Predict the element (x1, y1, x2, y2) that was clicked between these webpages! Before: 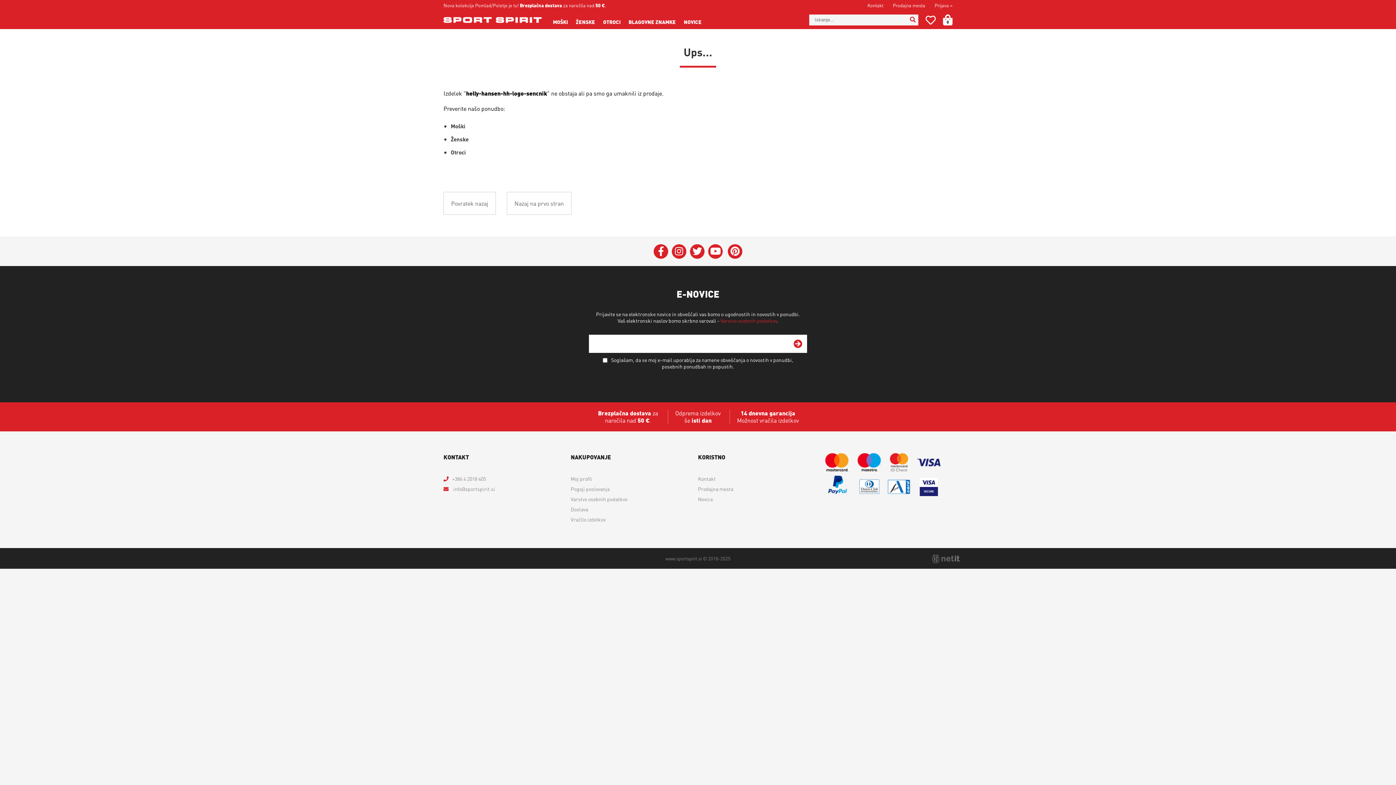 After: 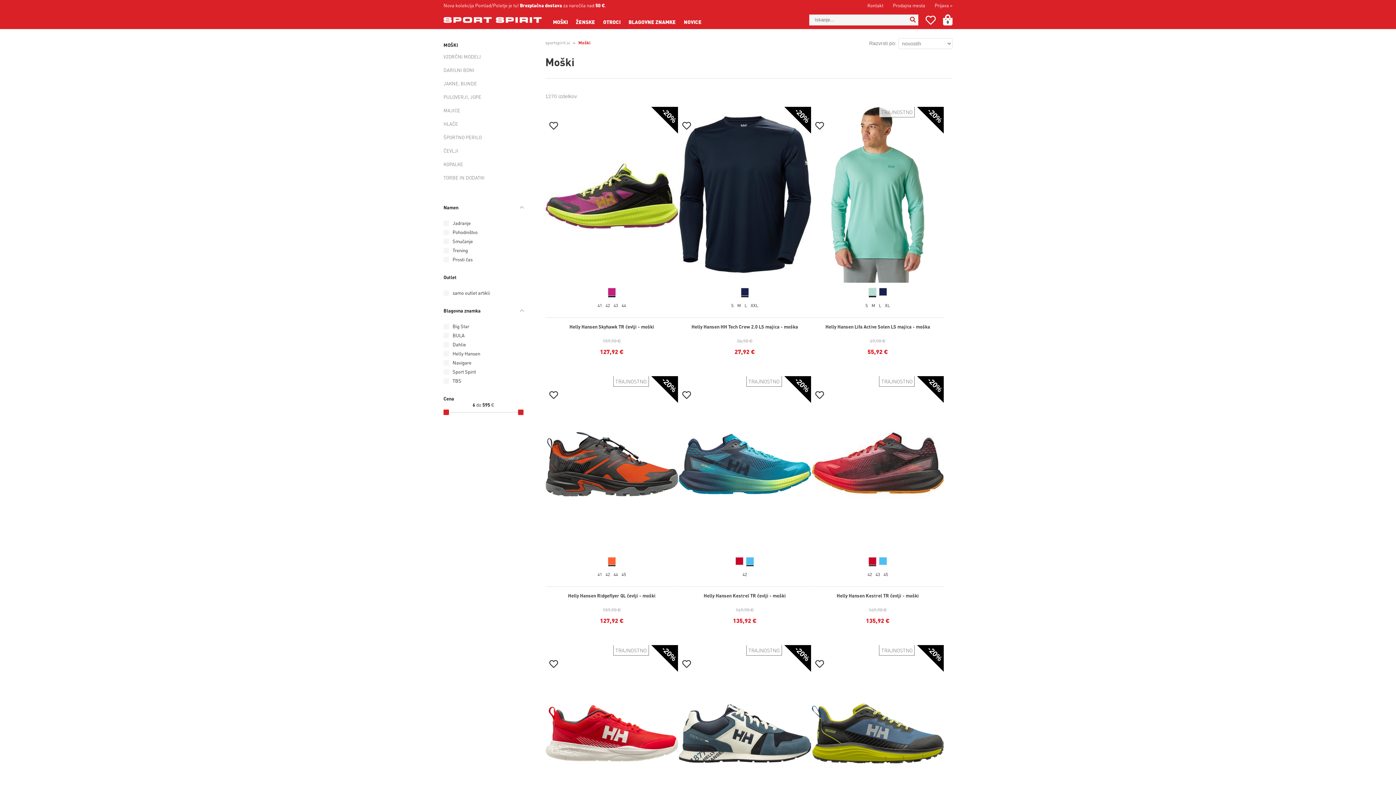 Action: label: MOŠKI bbox: (549, 14, 572, 29)